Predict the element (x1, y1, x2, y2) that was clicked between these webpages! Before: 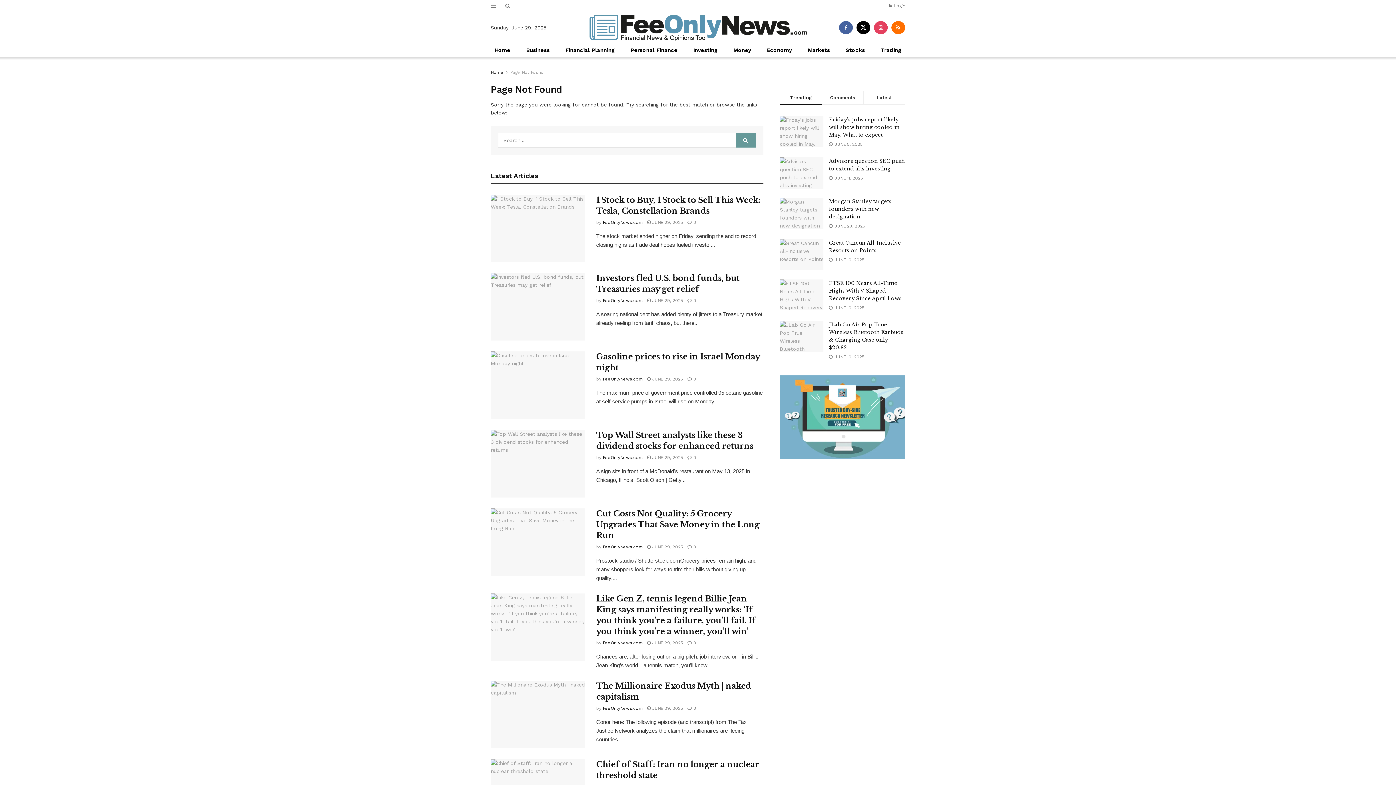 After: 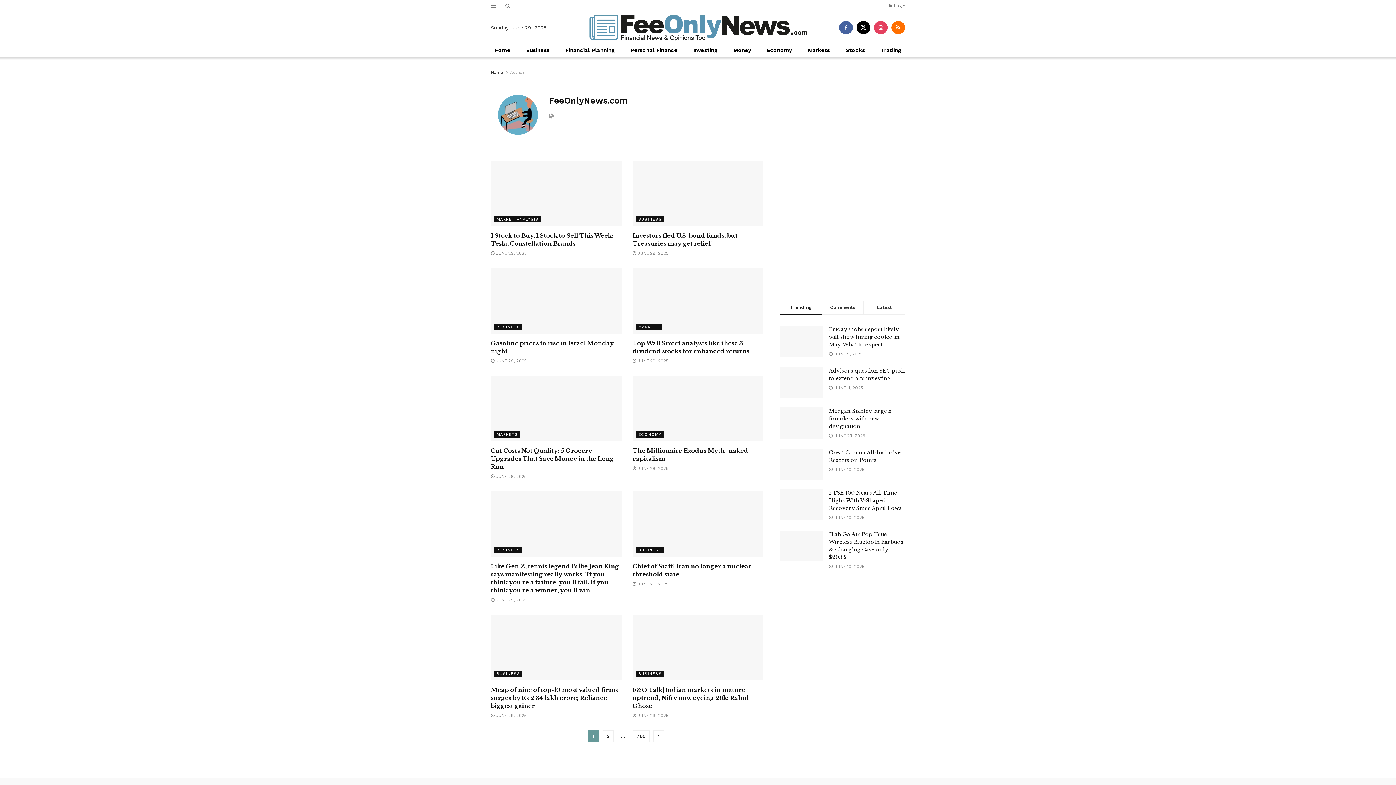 Action: bbox: (602, 219, 642, 224) label: FeeOnlyNews.com